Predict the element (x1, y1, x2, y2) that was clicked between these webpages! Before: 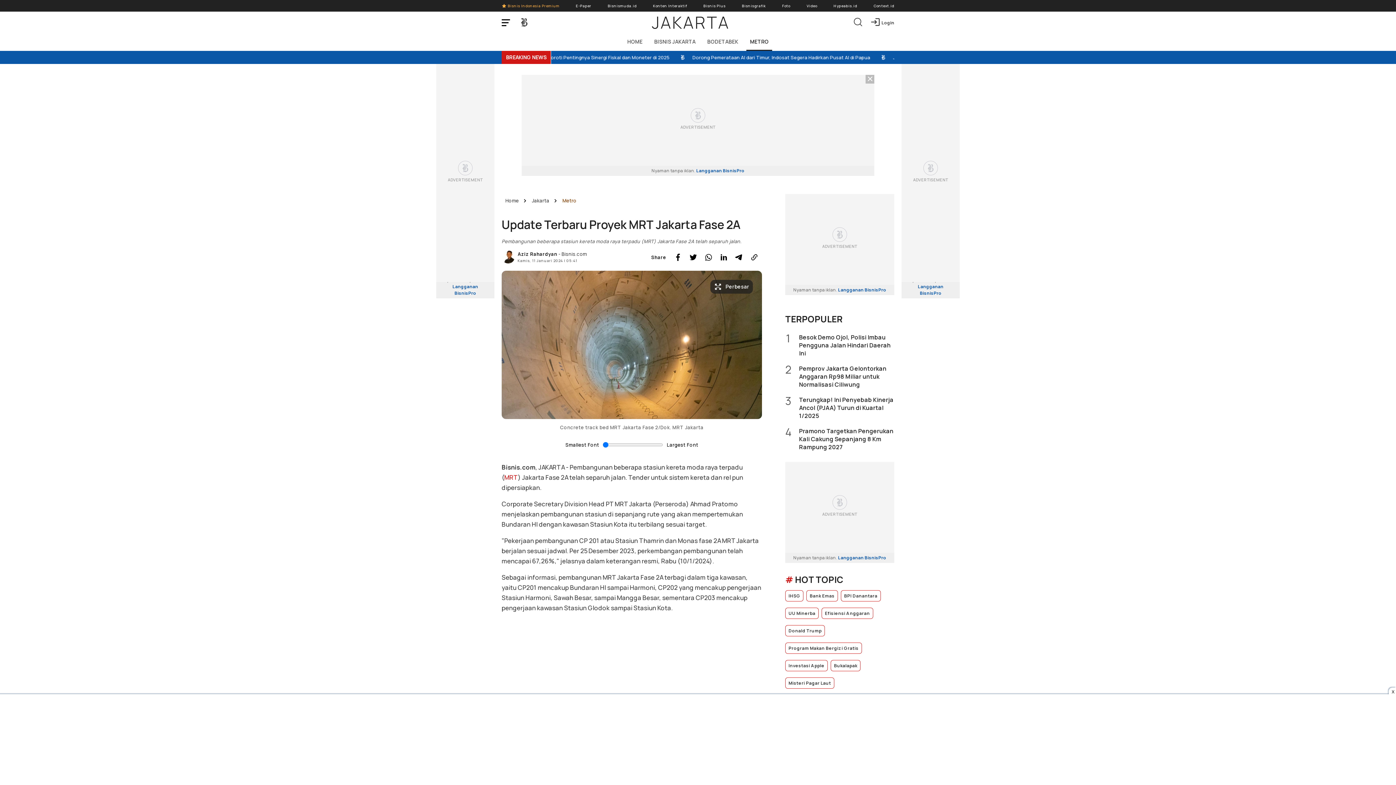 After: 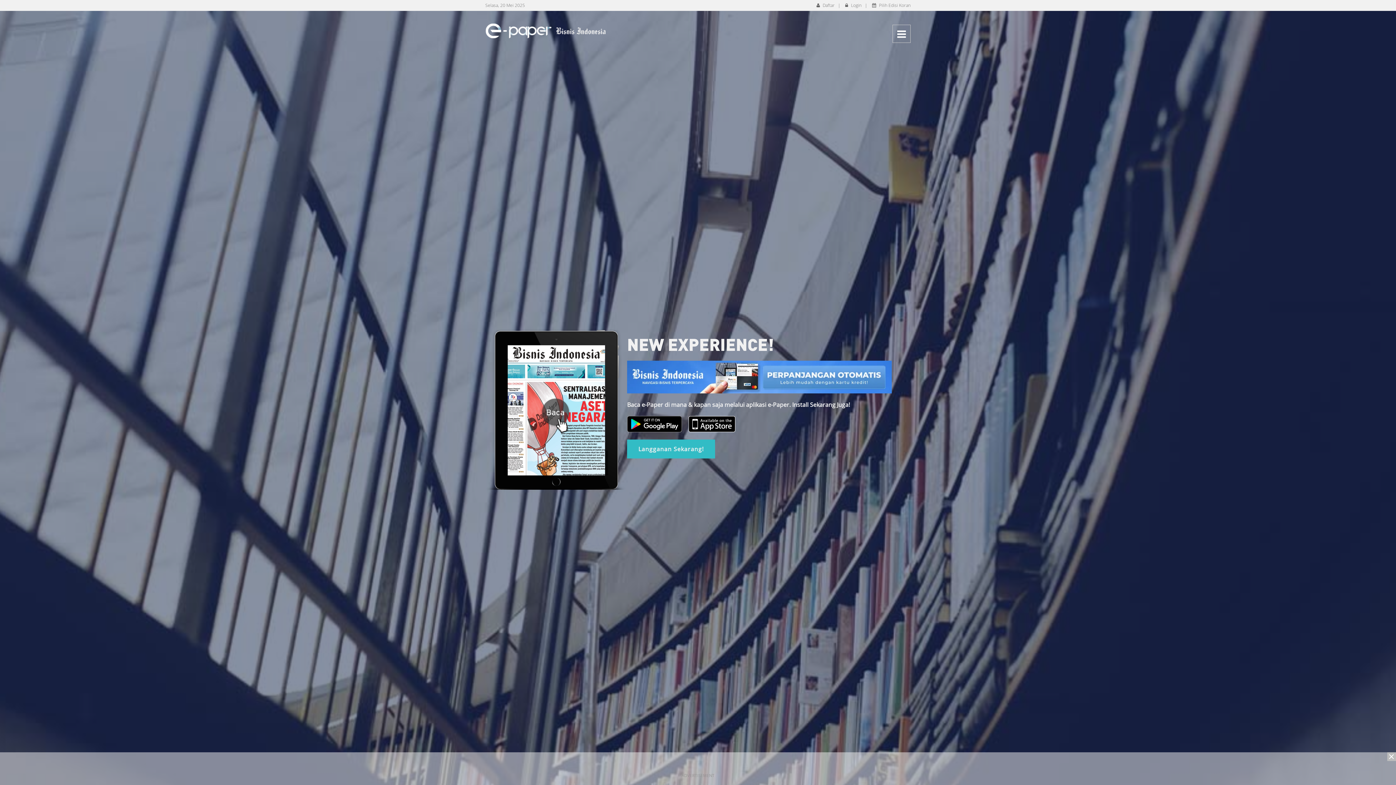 Action: bbox: (576, 0, 591, 11) label: E-Paper